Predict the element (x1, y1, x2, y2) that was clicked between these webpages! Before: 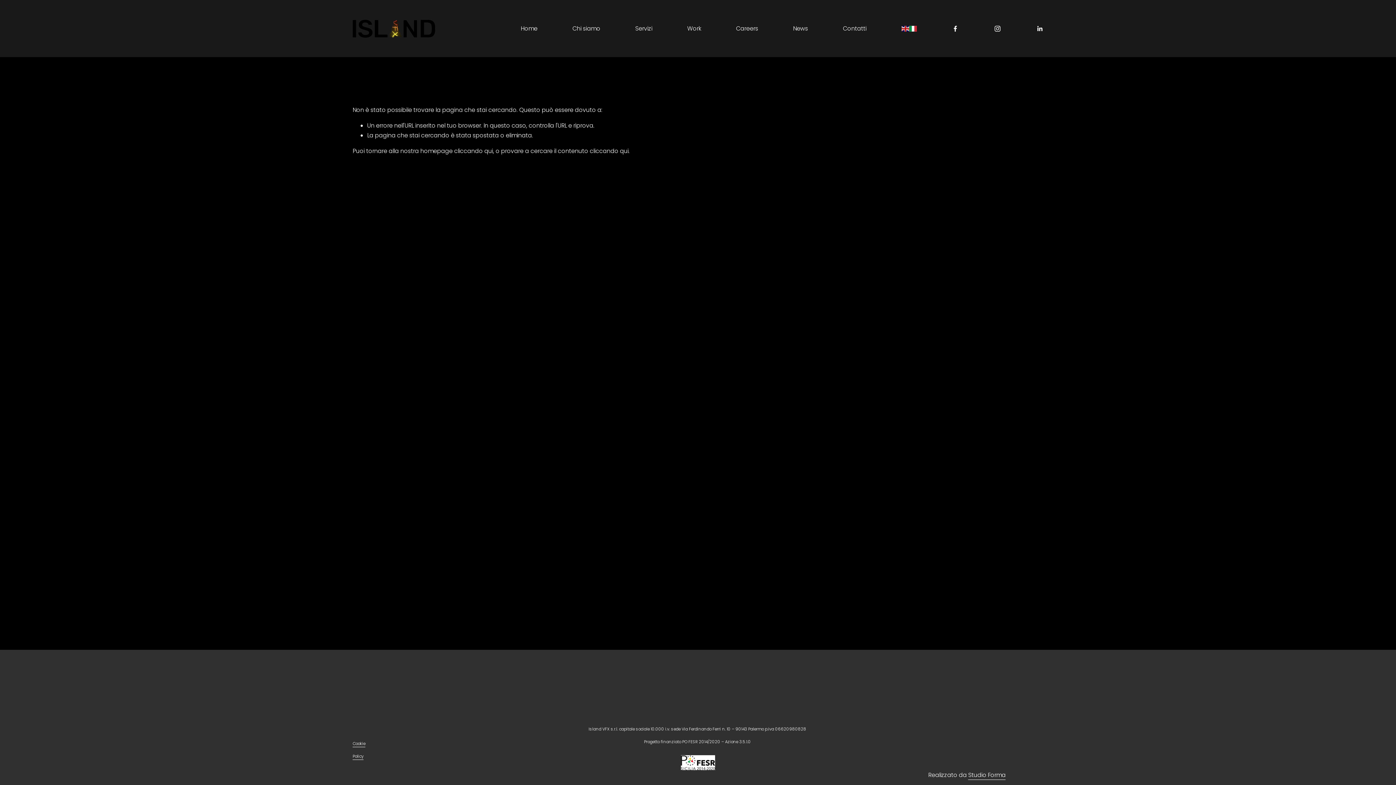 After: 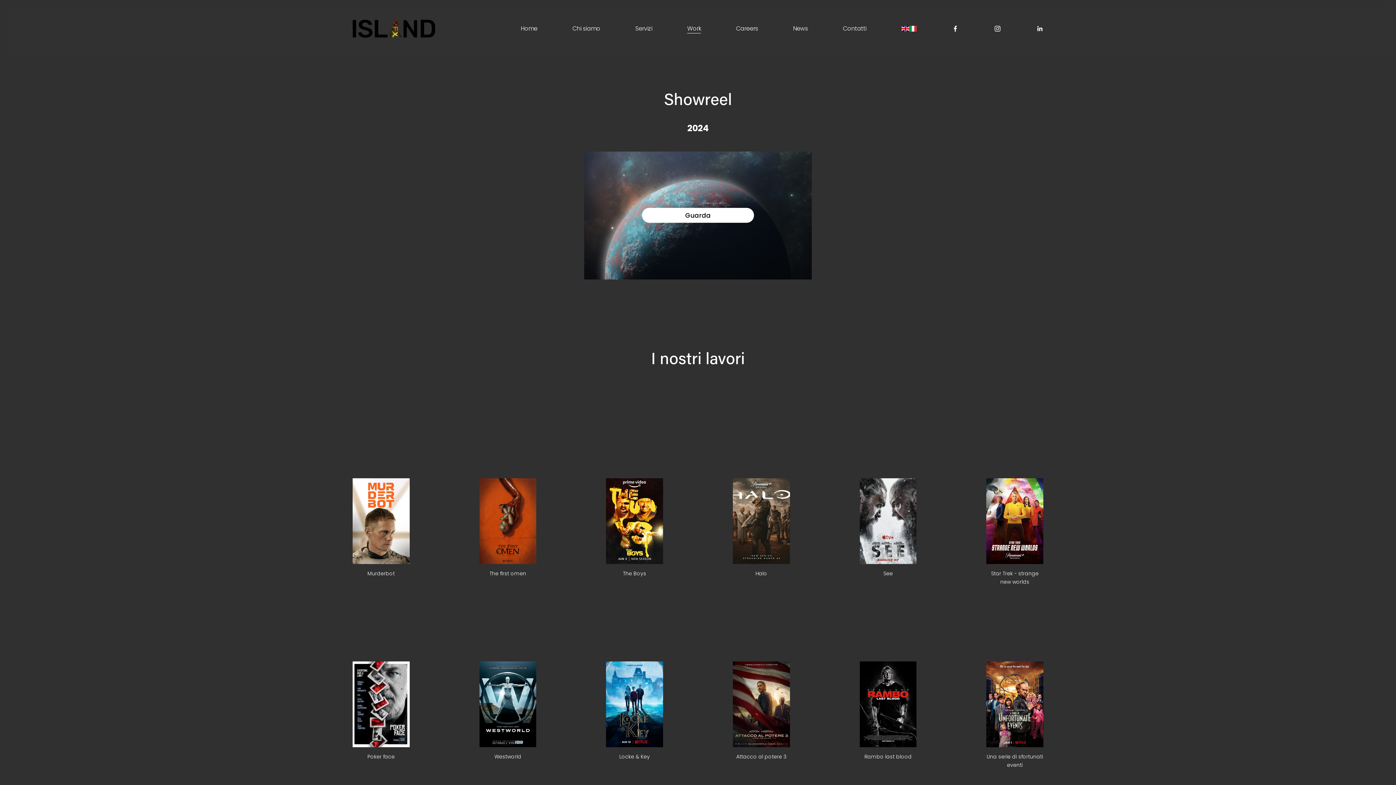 Action: bbox: (687, 23, 701, 34) label: Work